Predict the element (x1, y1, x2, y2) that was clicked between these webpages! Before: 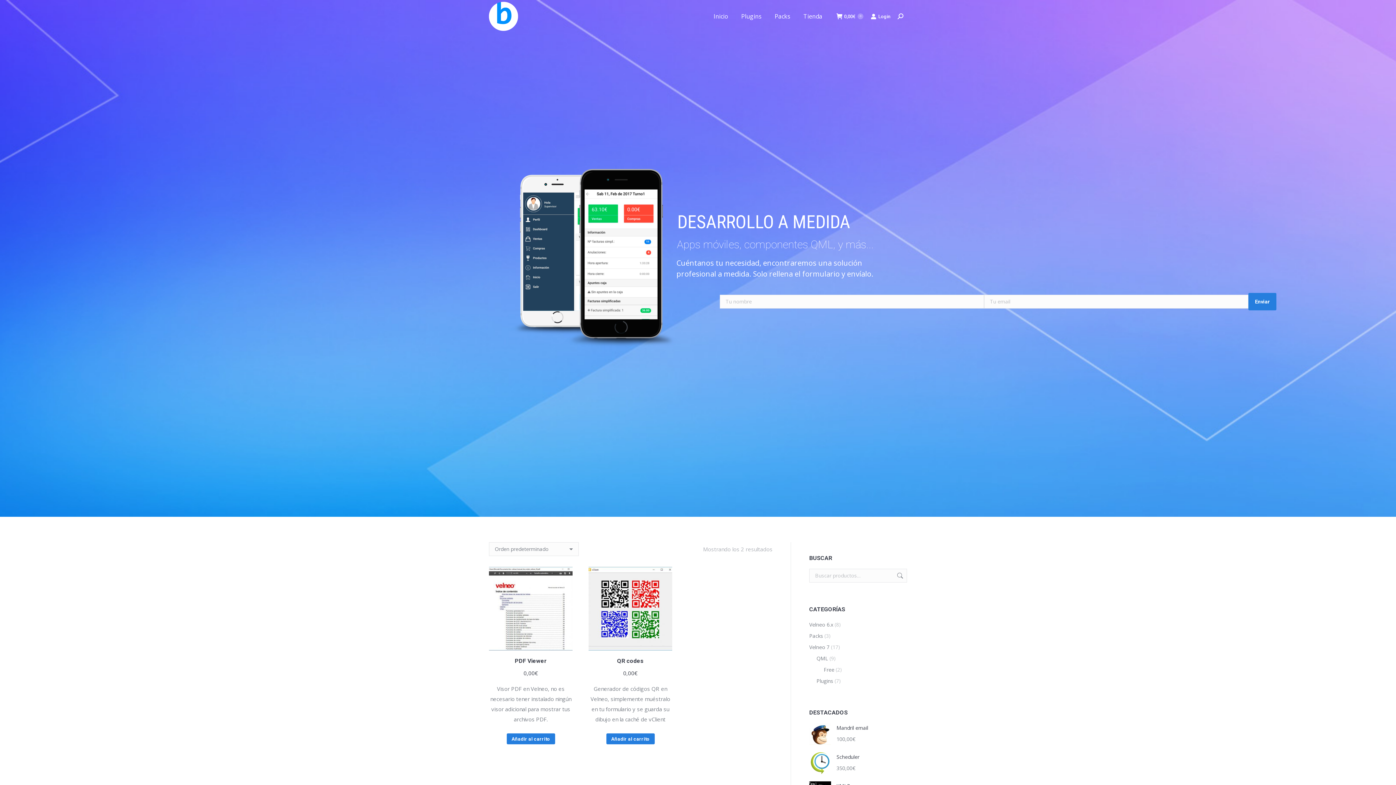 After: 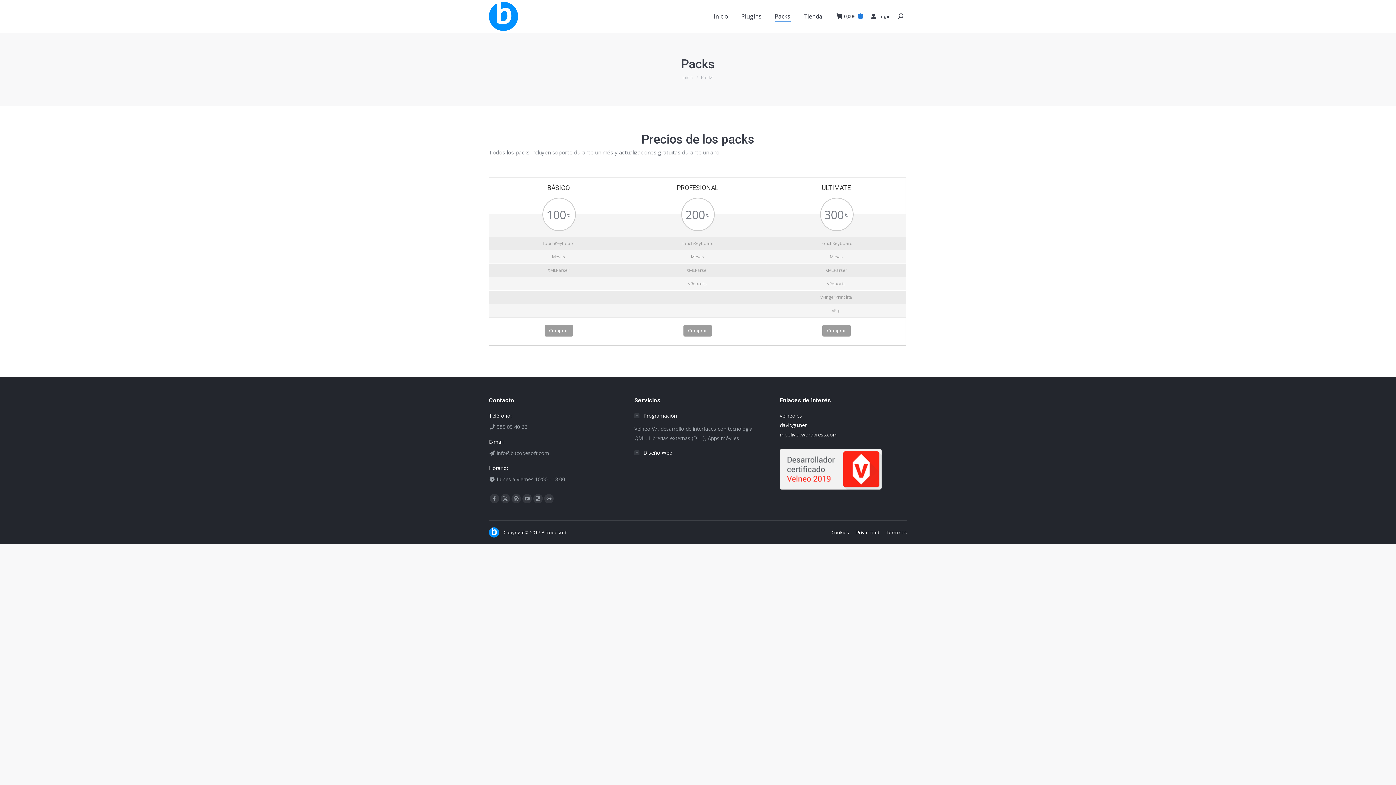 Action: bbox: (773, 5, 792, 27) label: Packs